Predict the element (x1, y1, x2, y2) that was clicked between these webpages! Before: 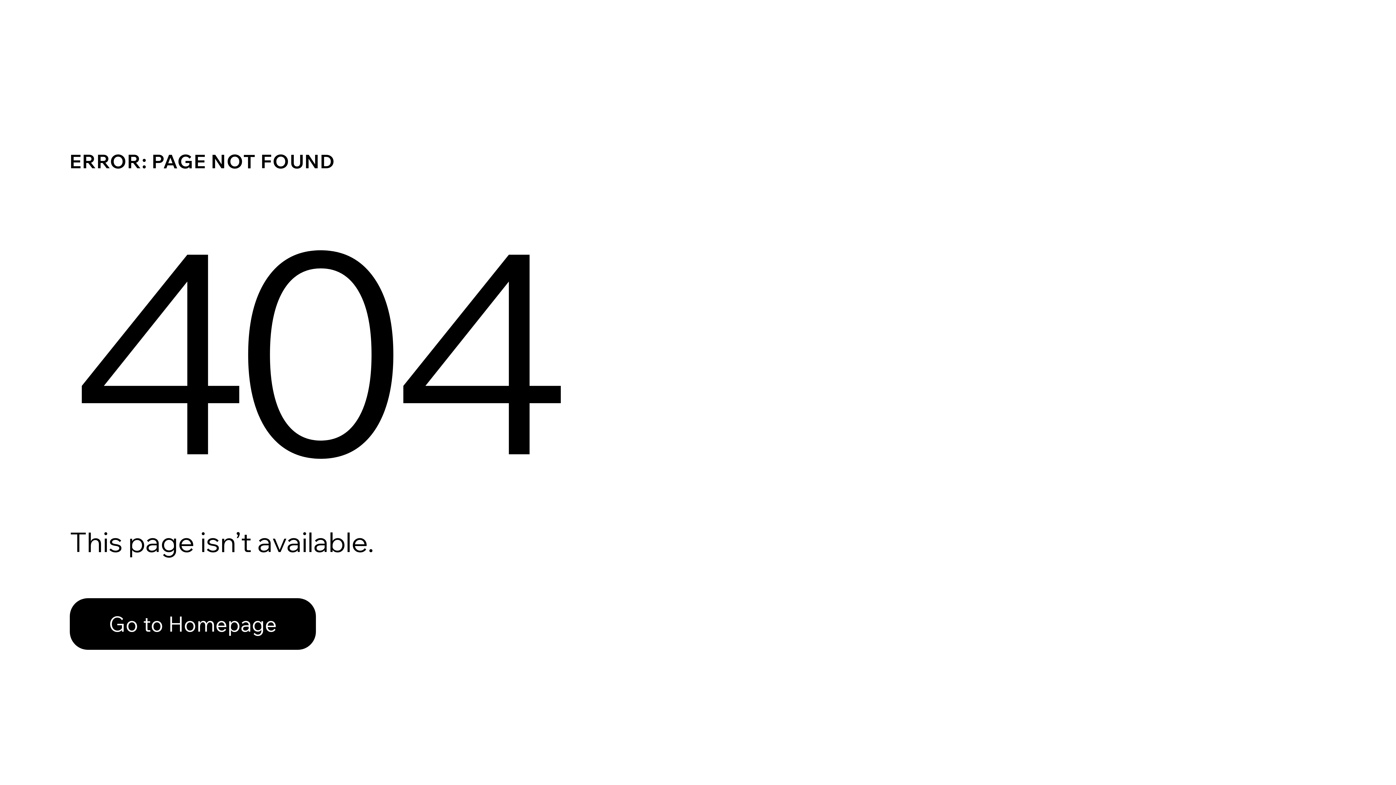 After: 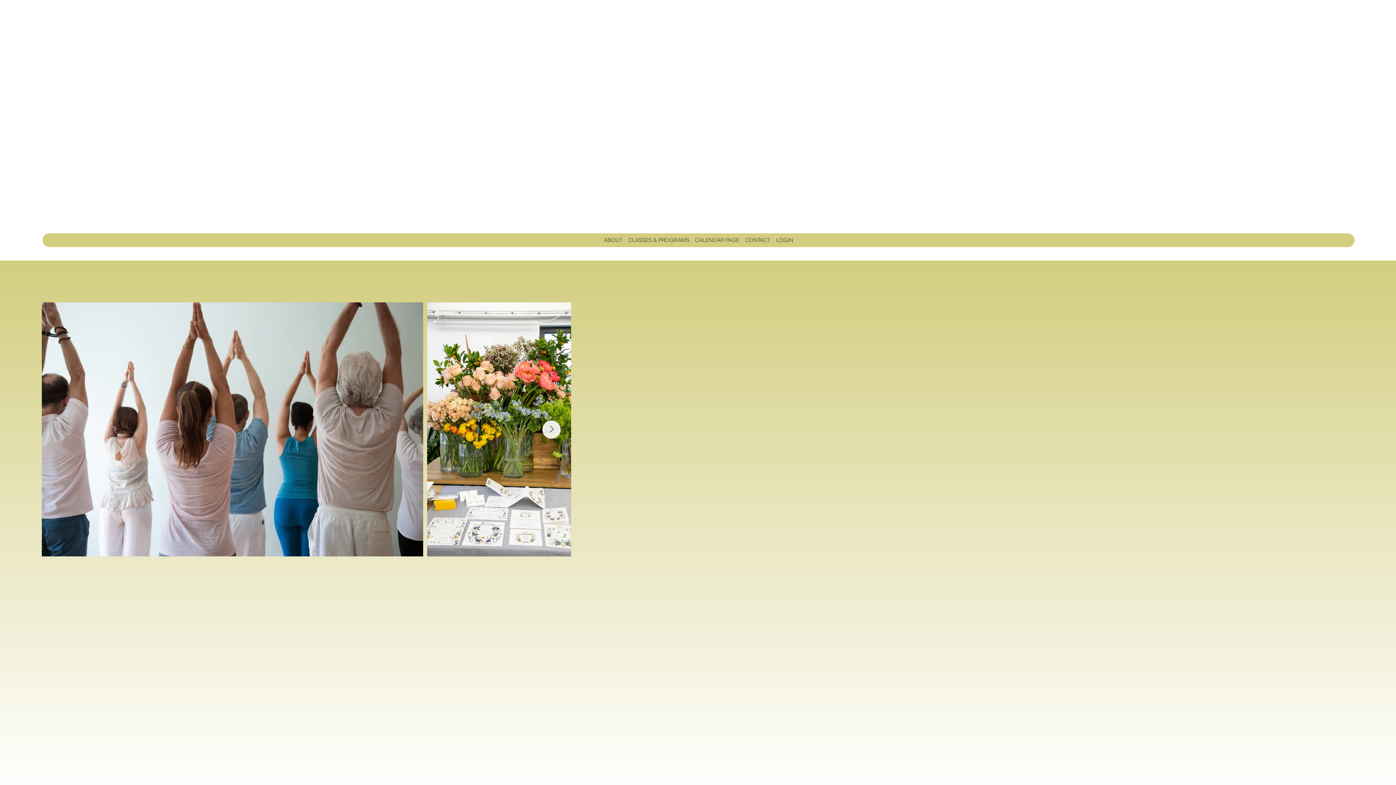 Action: bbox: (69, 598, 316, 650) label: Go to Homepage